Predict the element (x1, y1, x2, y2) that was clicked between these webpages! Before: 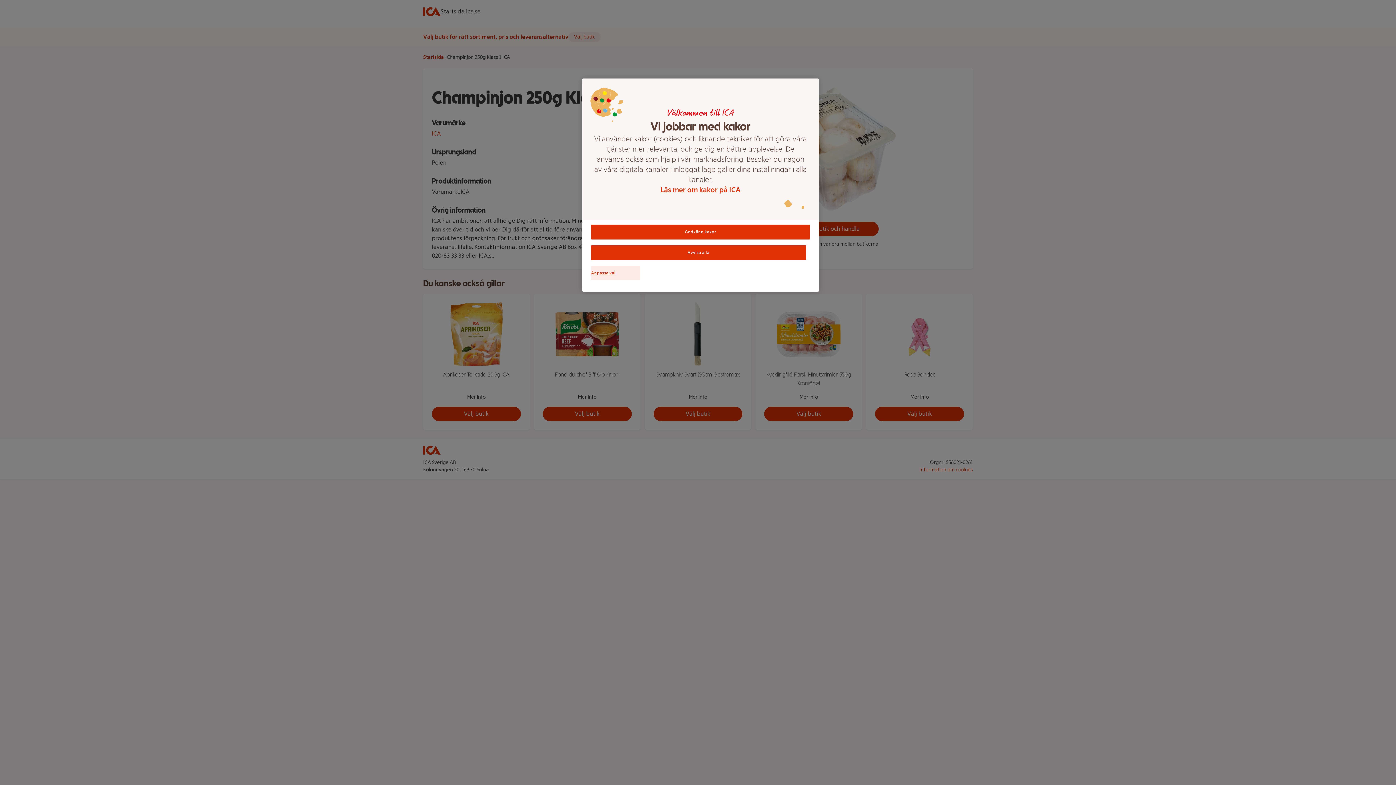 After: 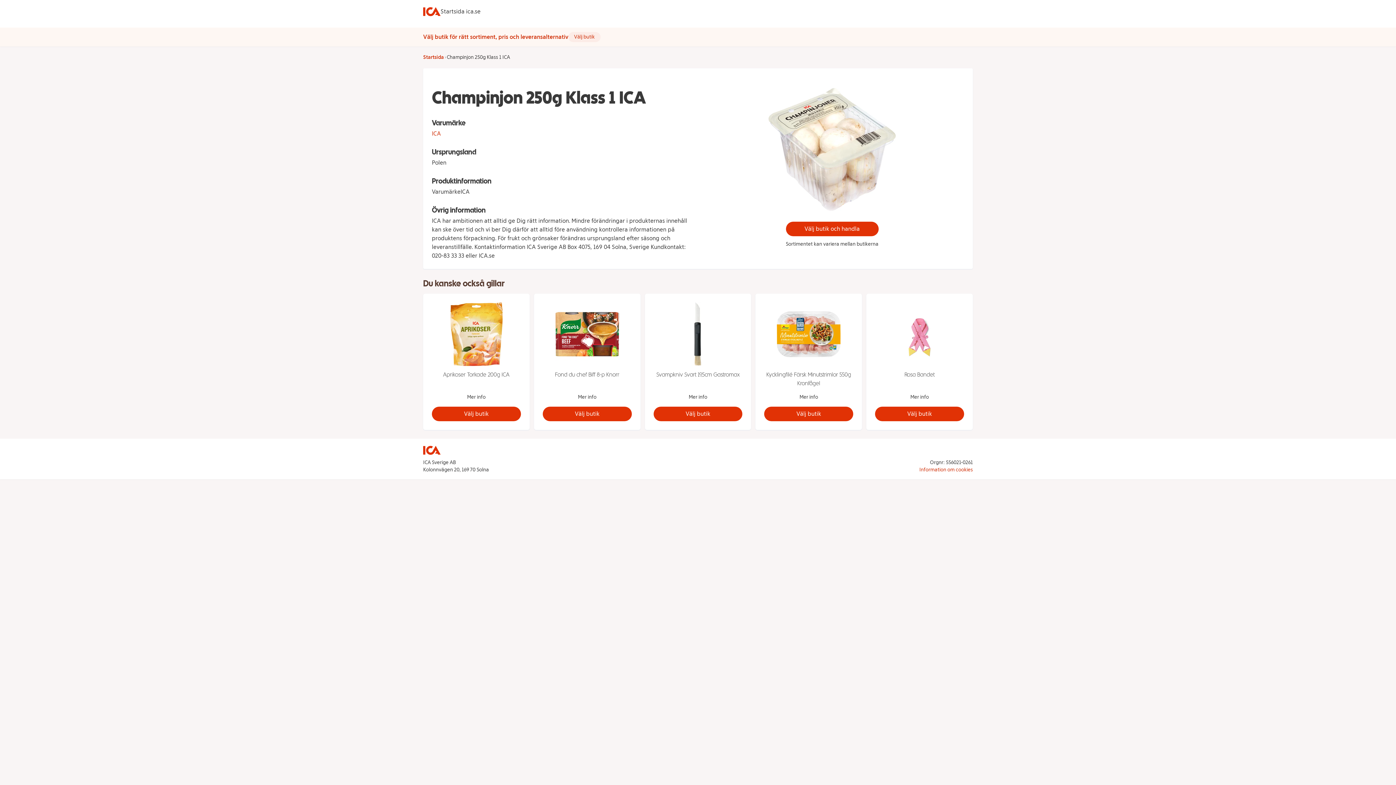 Action: bbox: (591, 224, 810, 239) label: Godkänn kakor